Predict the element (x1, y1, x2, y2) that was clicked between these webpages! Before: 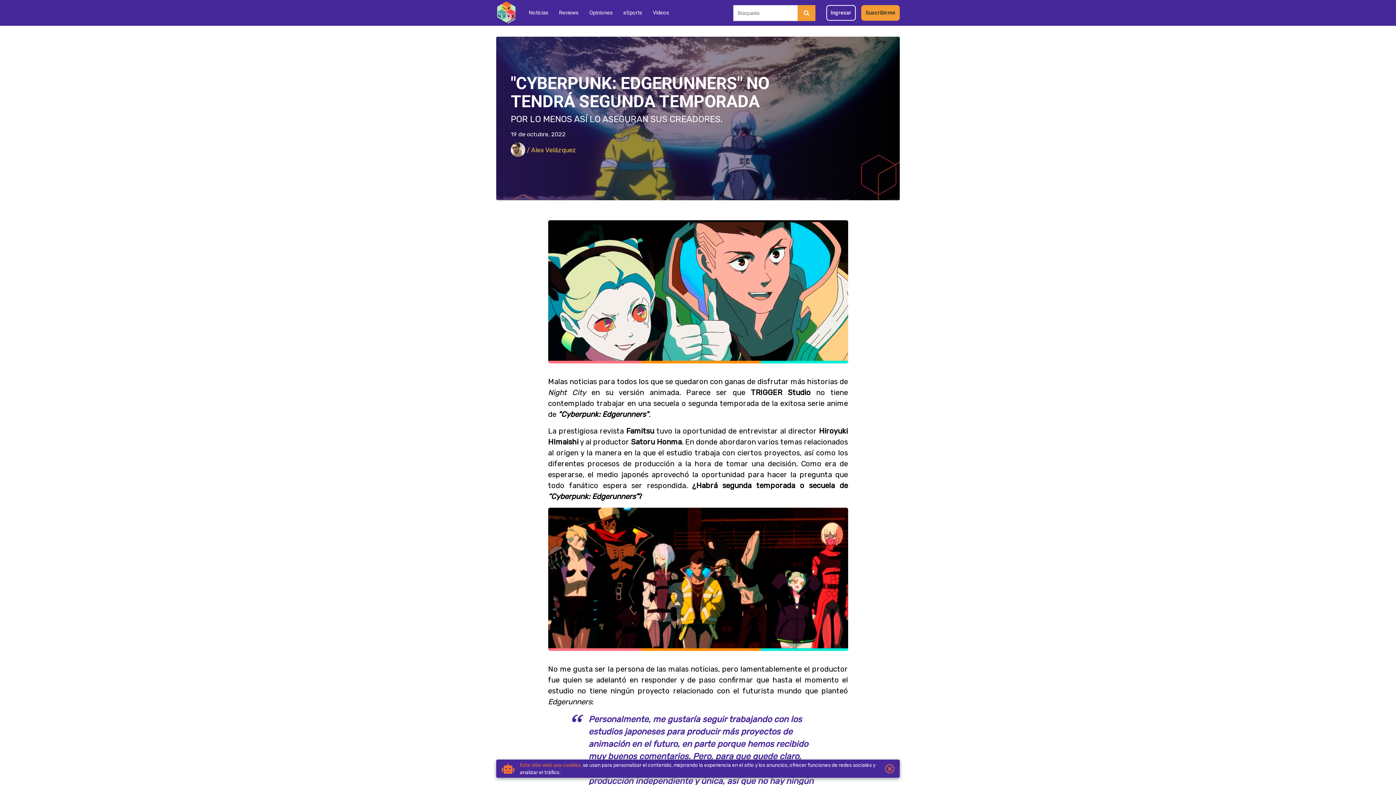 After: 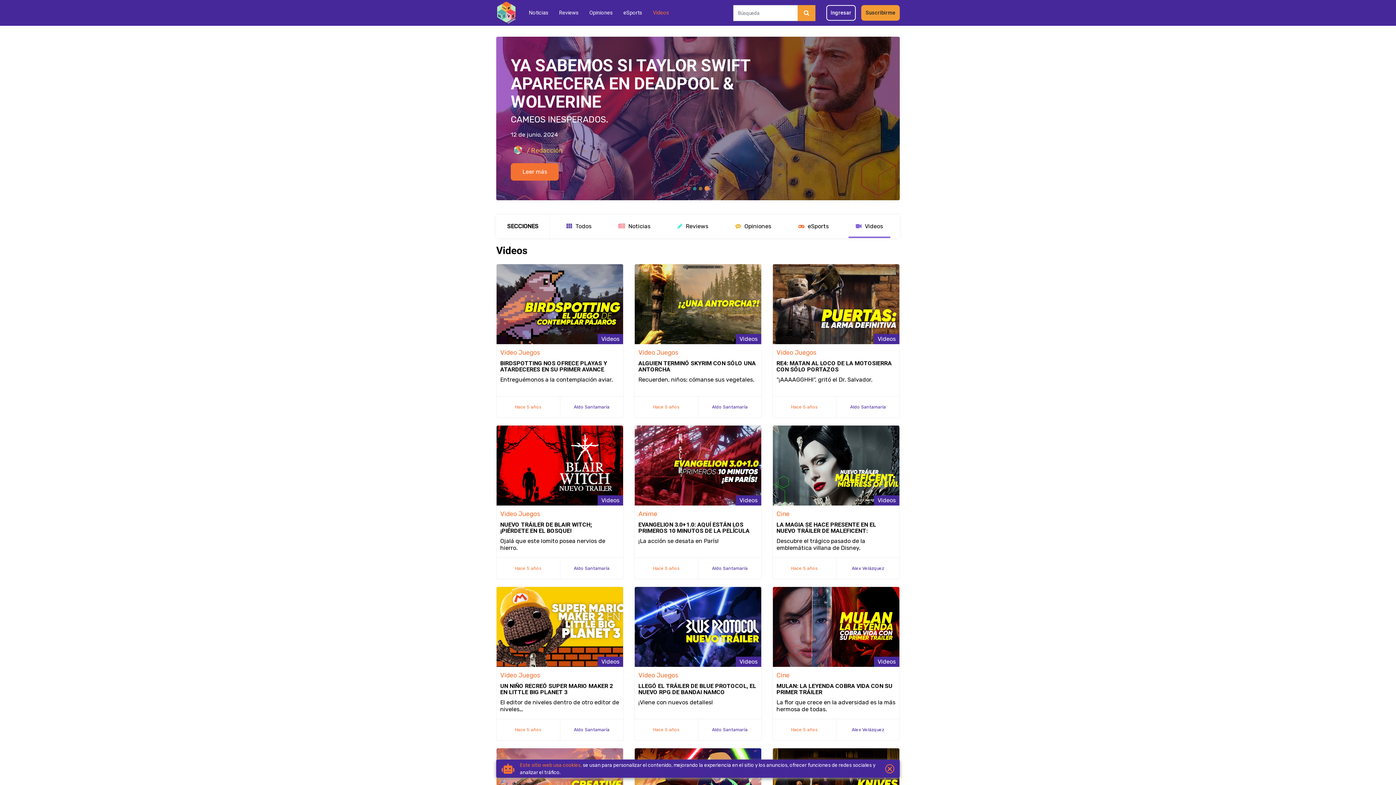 Action: bbox: (647, 0, 674, 25) label: Videos